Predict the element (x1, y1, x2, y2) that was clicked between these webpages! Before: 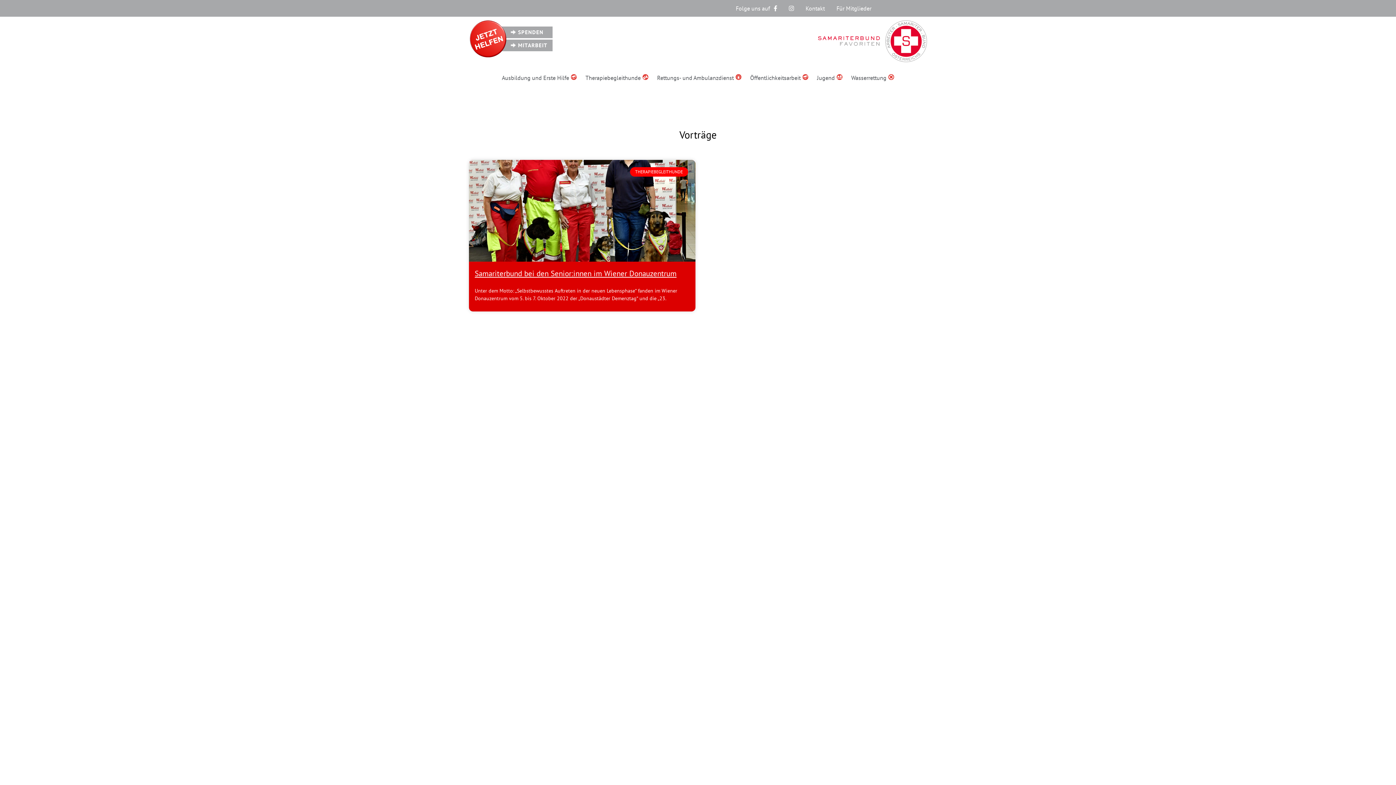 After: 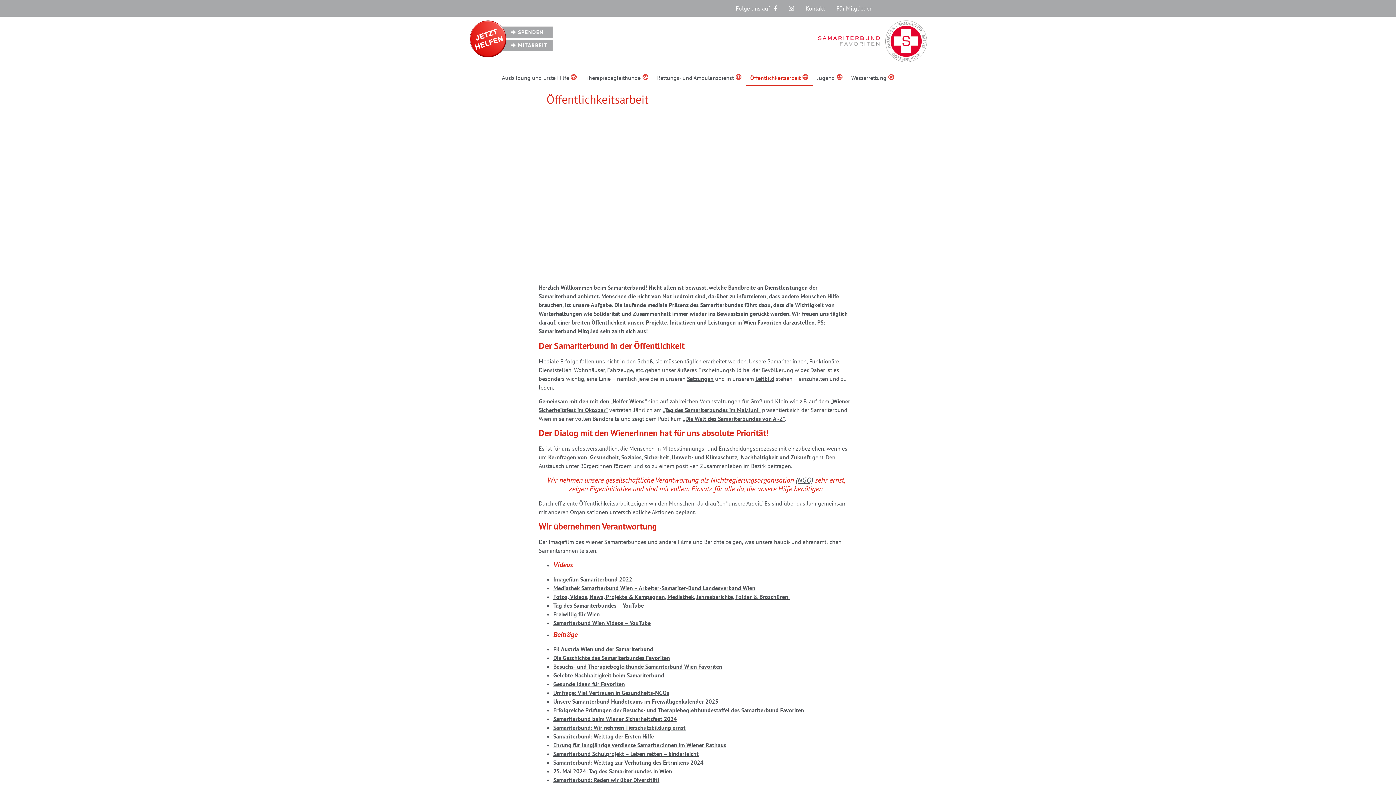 Action: bbox: (746, 69, 812, 86) label: Öffentlichkeitsarbeit